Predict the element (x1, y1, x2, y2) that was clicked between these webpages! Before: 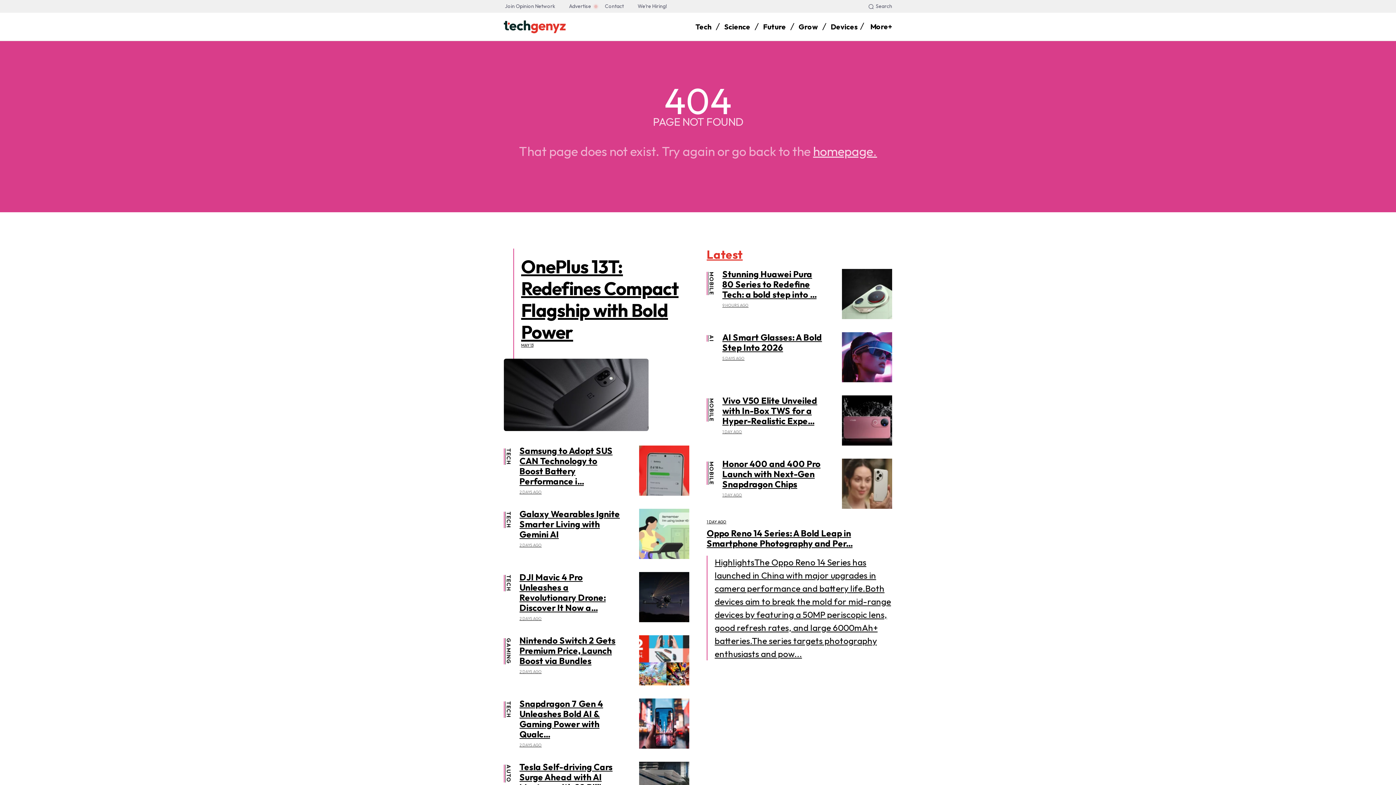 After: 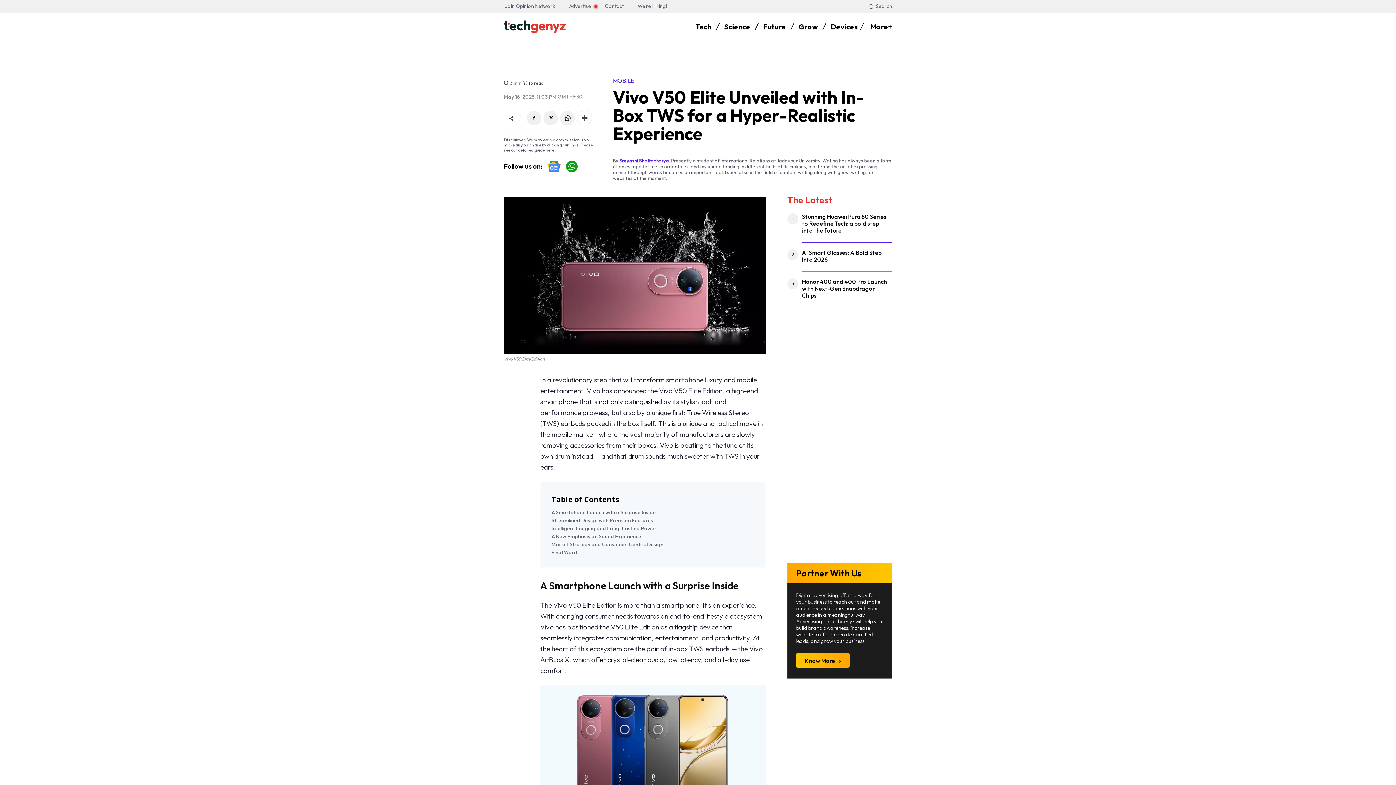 Action: label: Vivo V50 Elite Unveiled with In-Box TWS for a Hyper-Realistic Expe... bbox: (722, 395, 817, 426)